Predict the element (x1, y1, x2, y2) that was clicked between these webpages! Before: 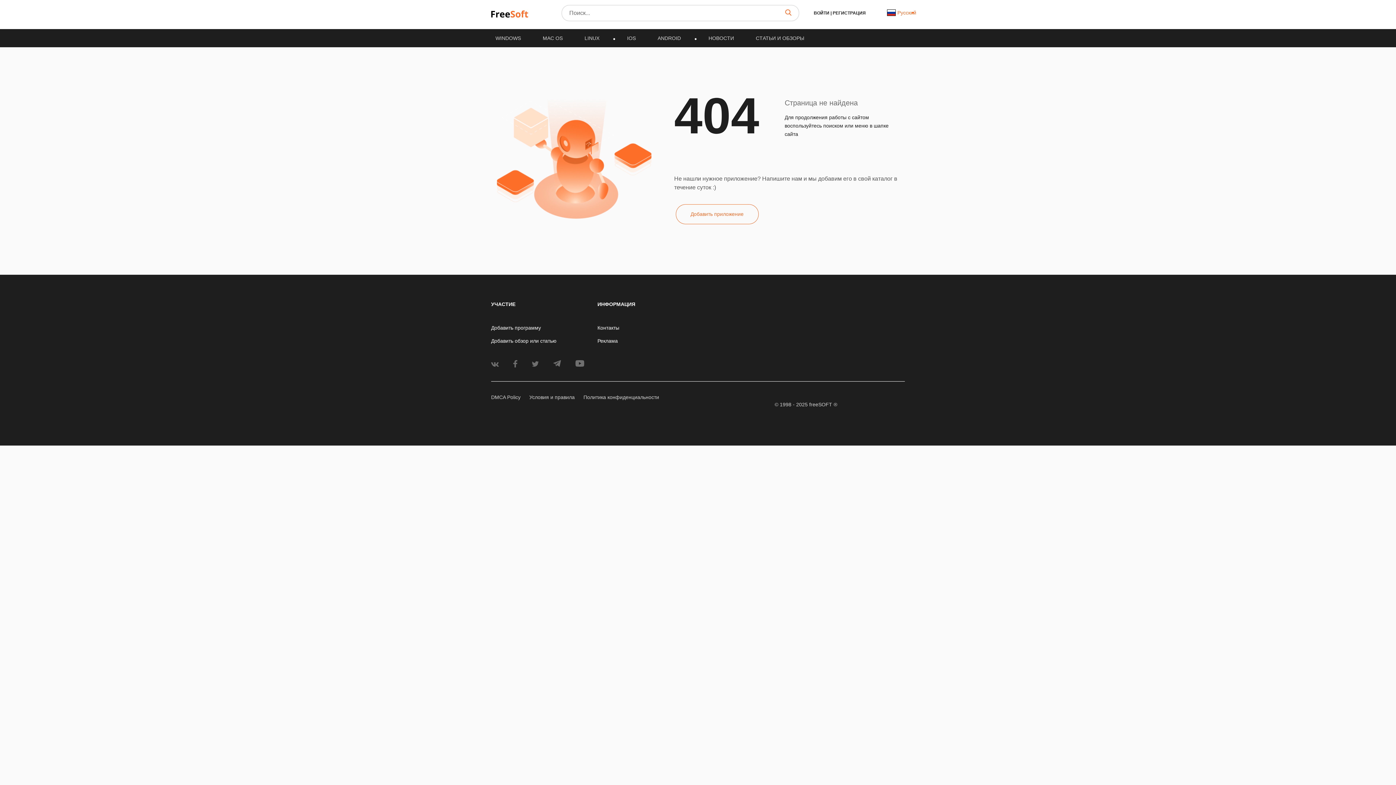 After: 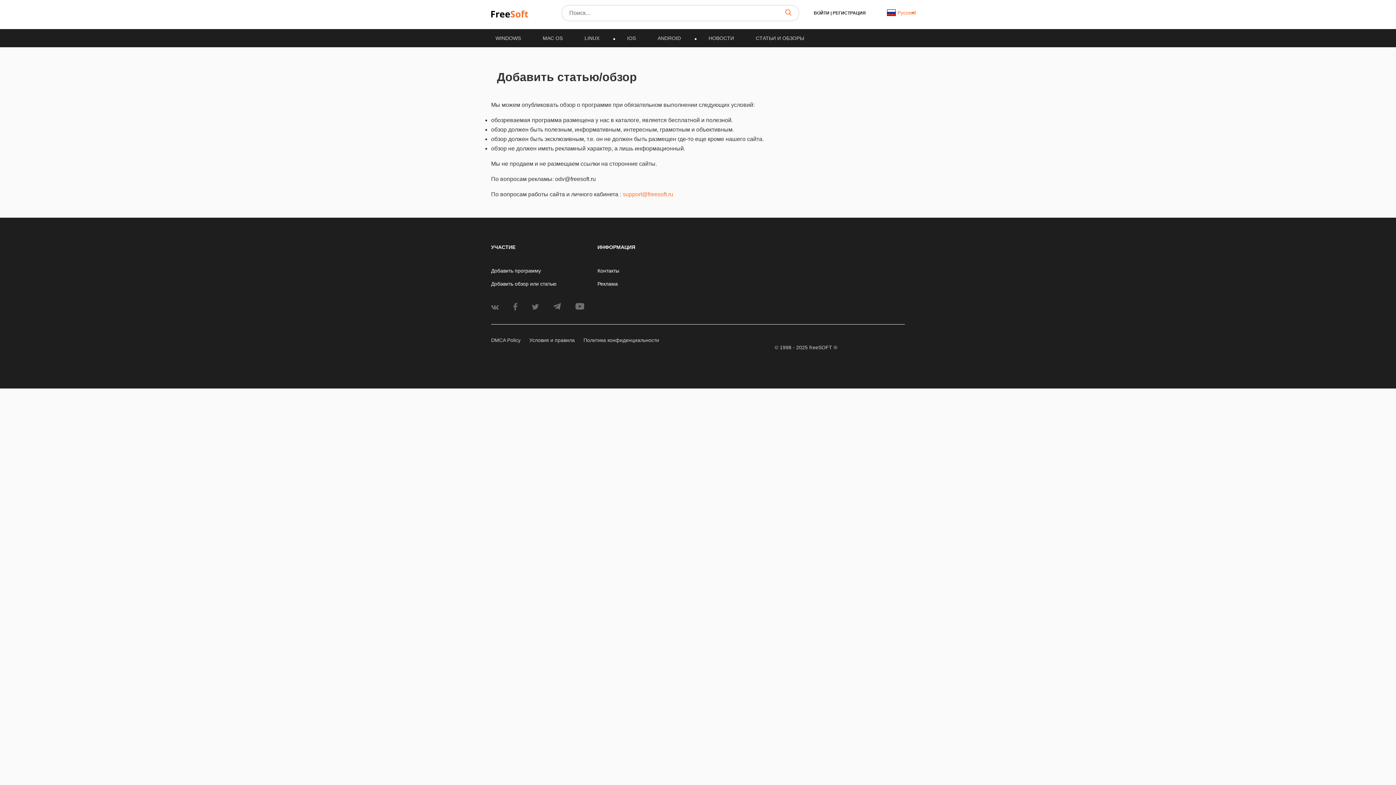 Action: bbox: (491, 338, 556, 344) label: Добавить обзор или статью